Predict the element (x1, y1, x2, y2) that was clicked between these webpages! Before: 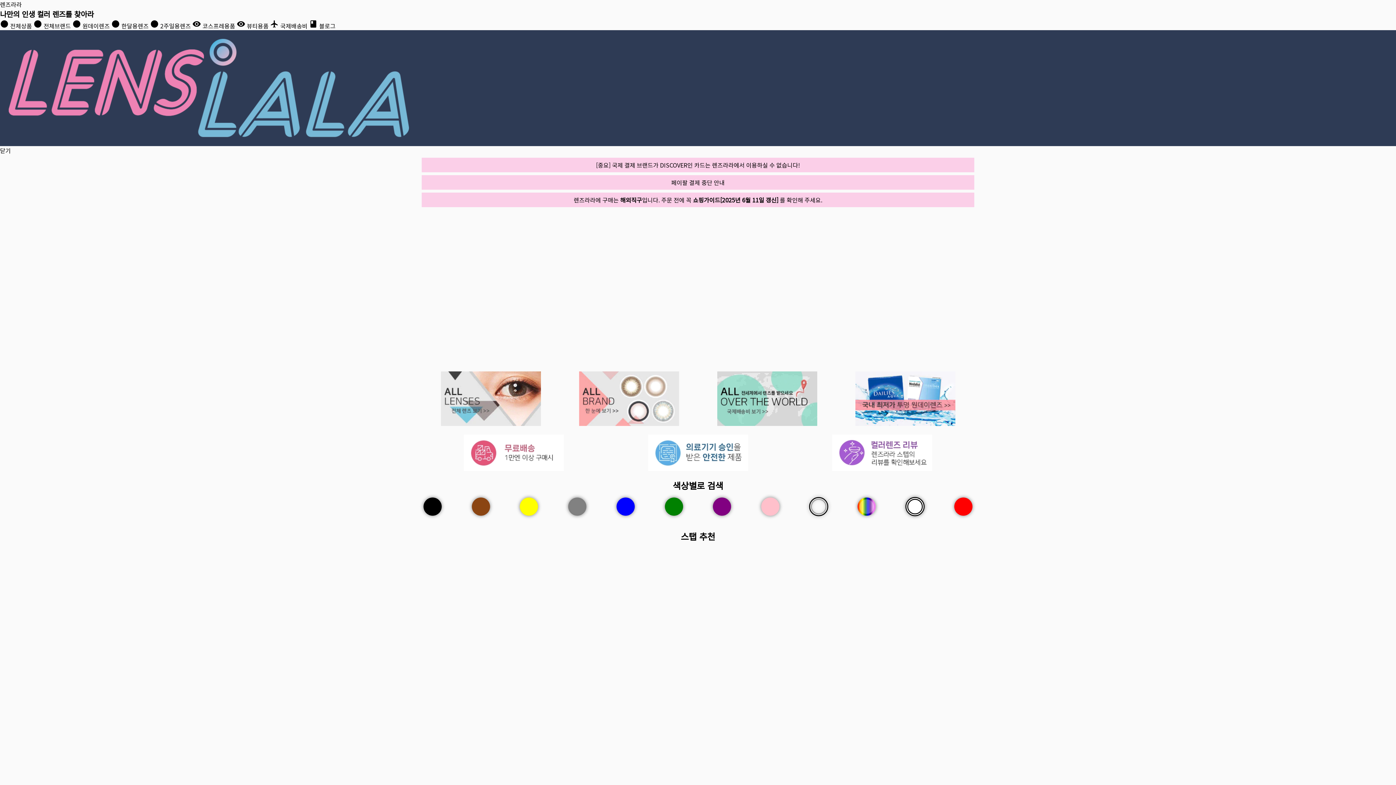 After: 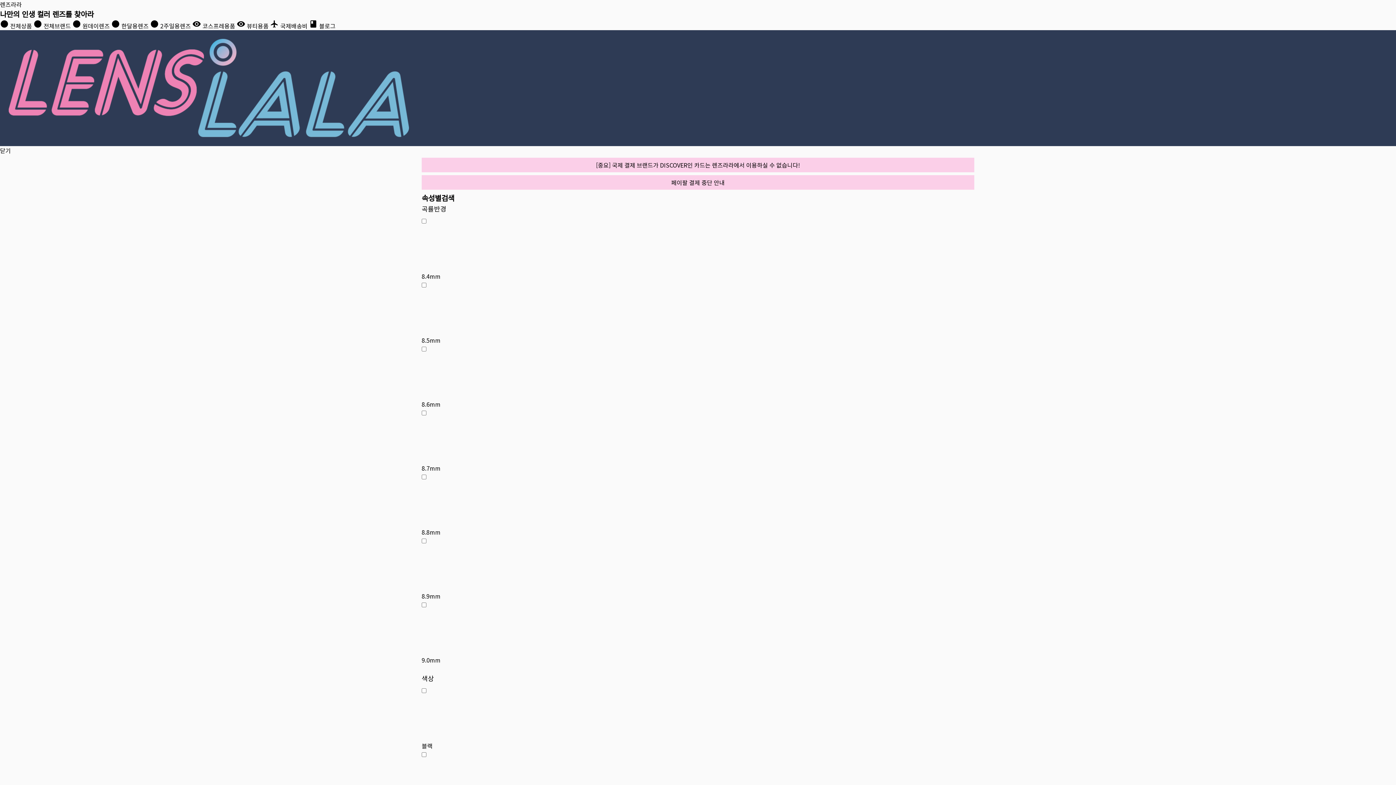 Action: bbox: (839, 371, 971, 426)